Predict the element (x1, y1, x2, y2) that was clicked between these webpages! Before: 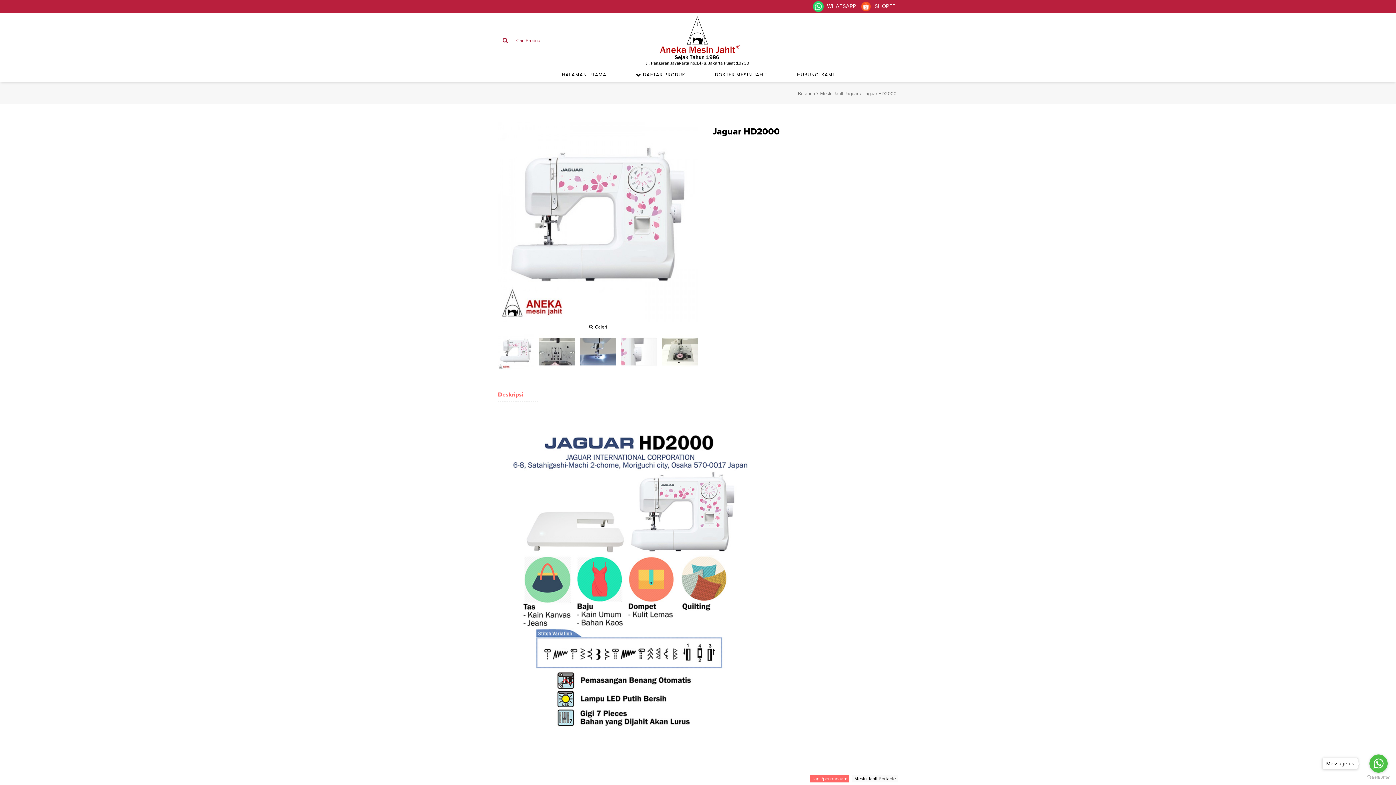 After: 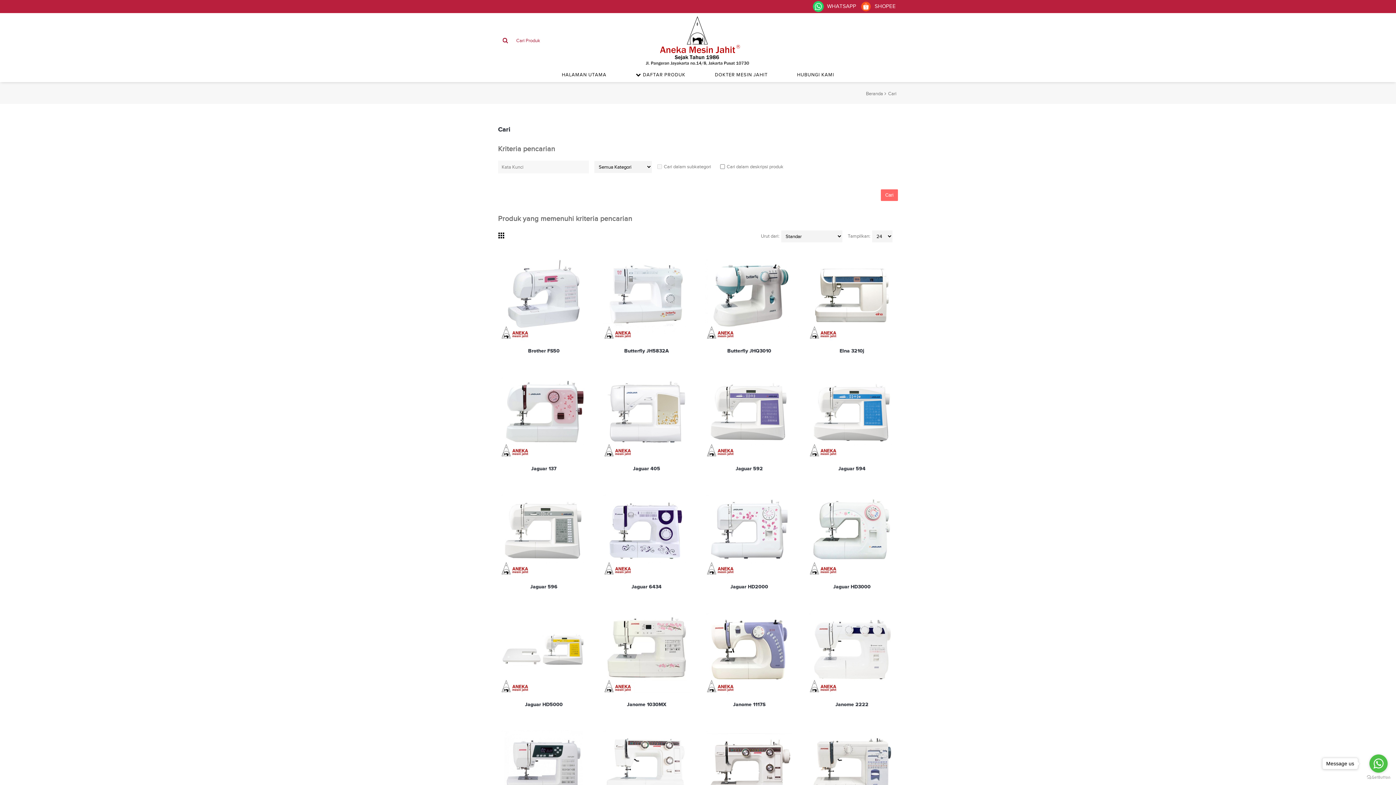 Action: bbox: (852, 775, 898, 782) label: Mesin Jahit Portable